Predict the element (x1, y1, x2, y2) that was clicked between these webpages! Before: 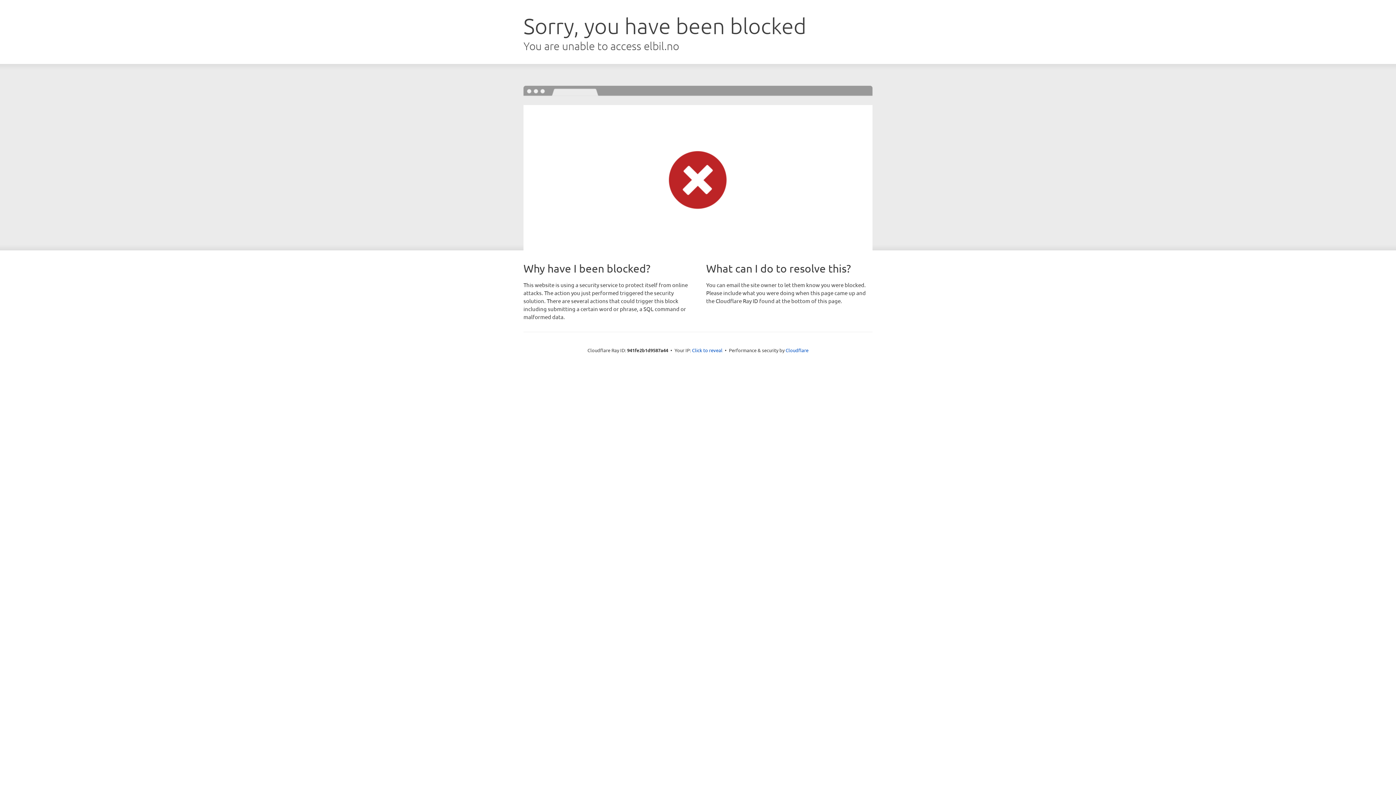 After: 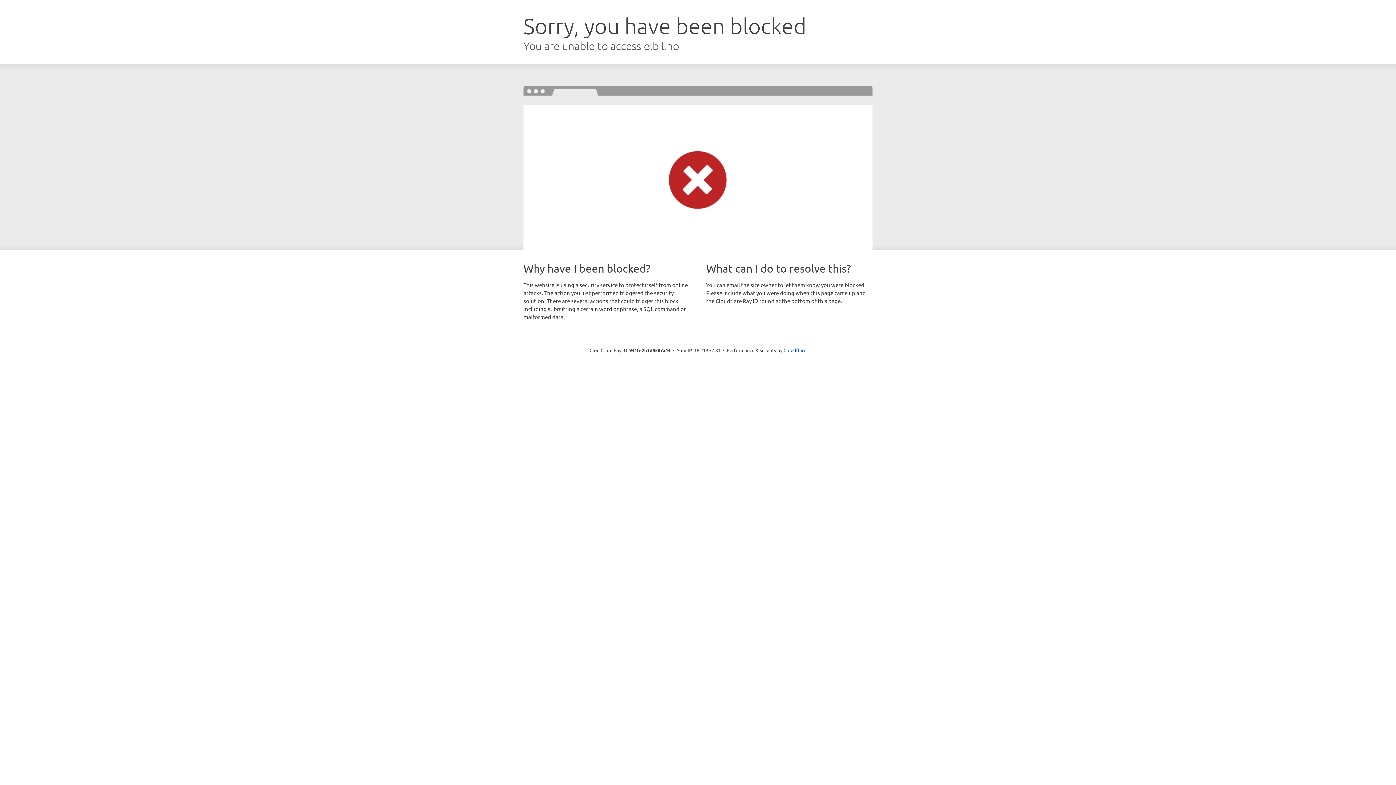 Action: bbox: (692, 346, 722, 353) label: Click to reveal